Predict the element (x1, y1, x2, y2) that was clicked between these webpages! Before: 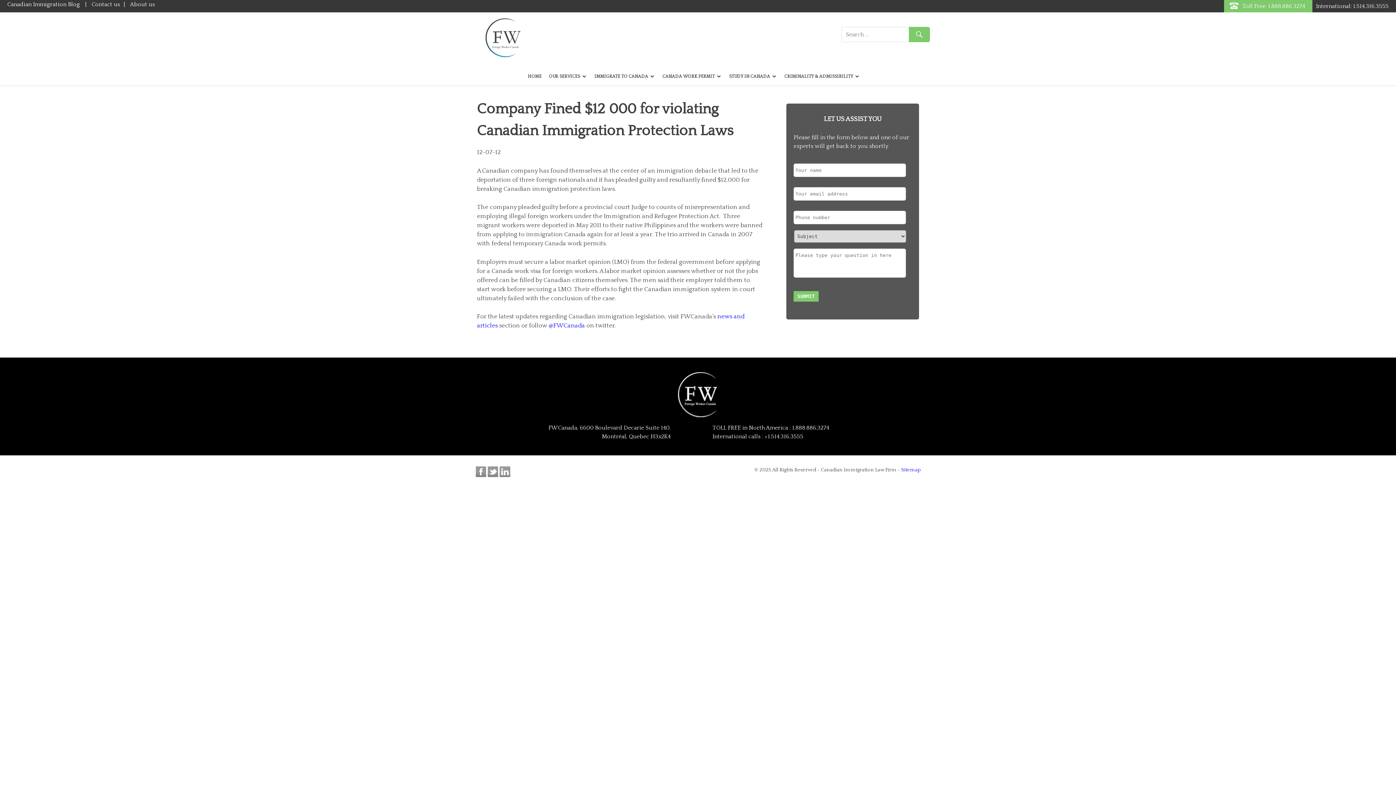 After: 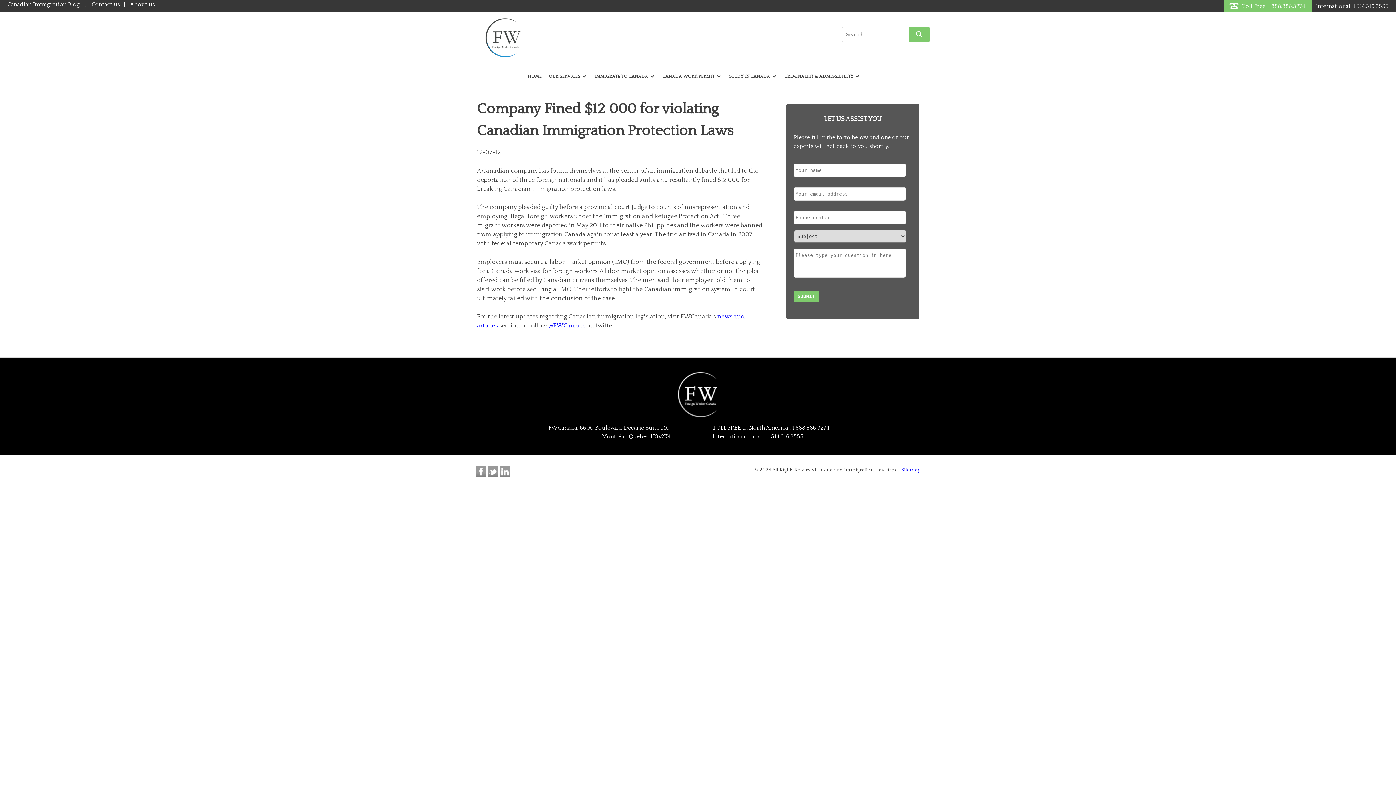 Action: bbox: (475, 472, 486, 478)